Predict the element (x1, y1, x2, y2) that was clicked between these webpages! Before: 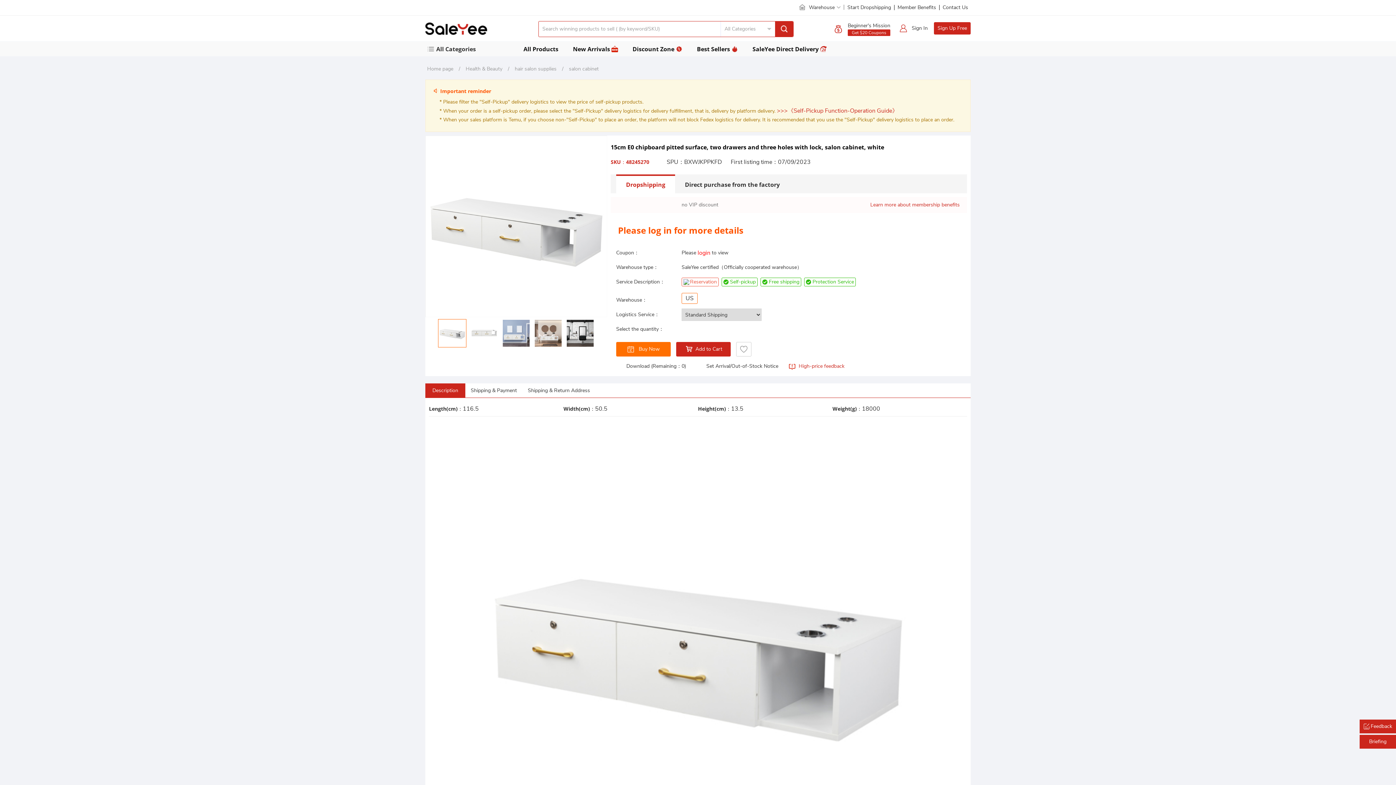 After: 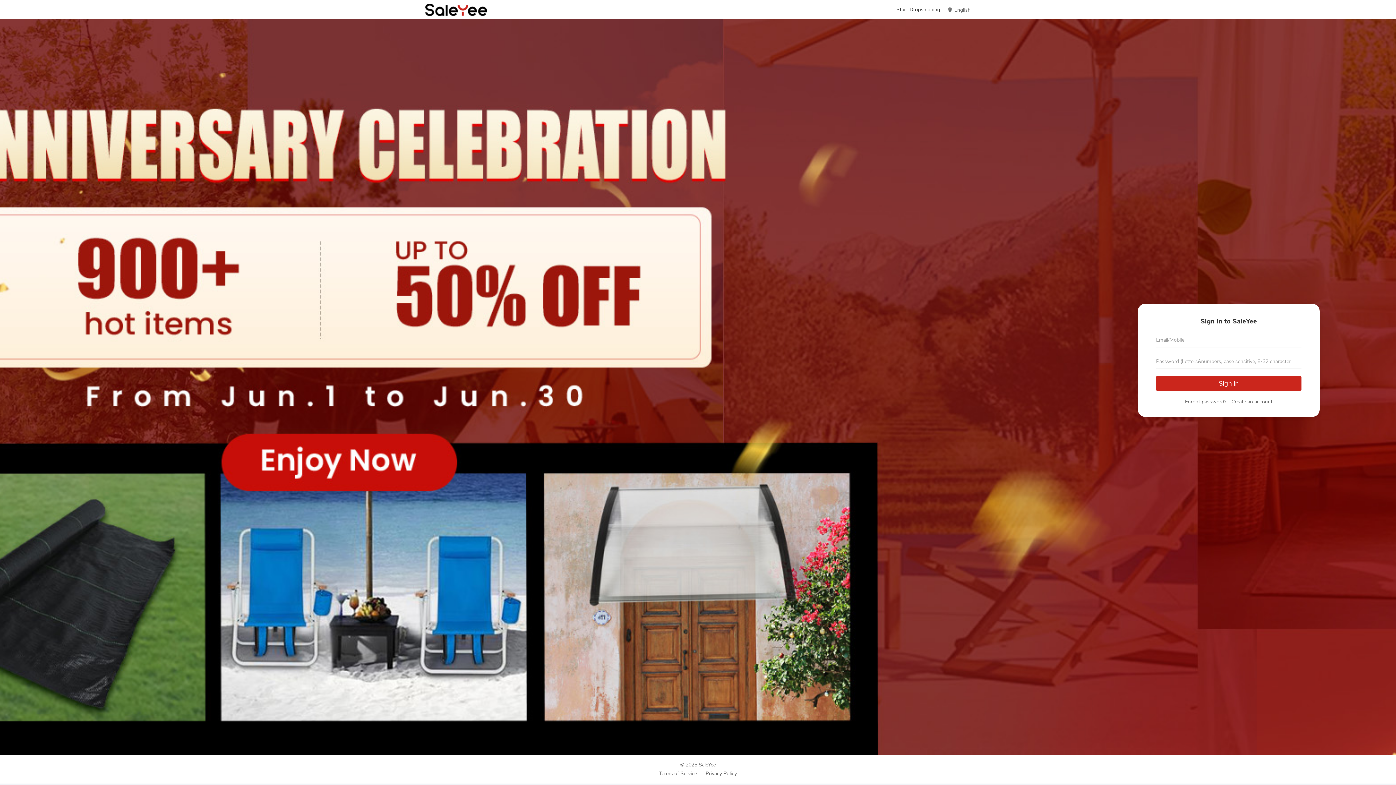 Action: bbox: (736, 342, 751, 356)